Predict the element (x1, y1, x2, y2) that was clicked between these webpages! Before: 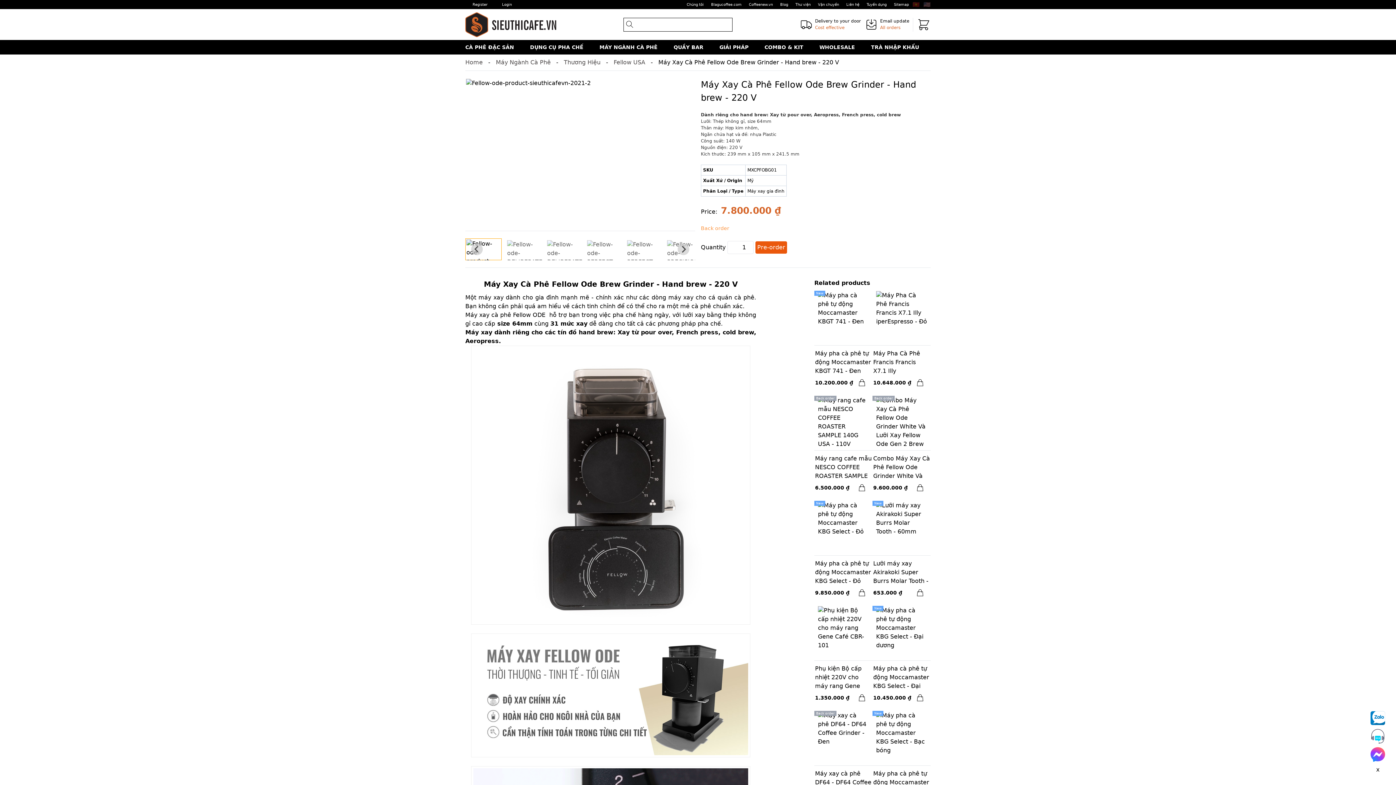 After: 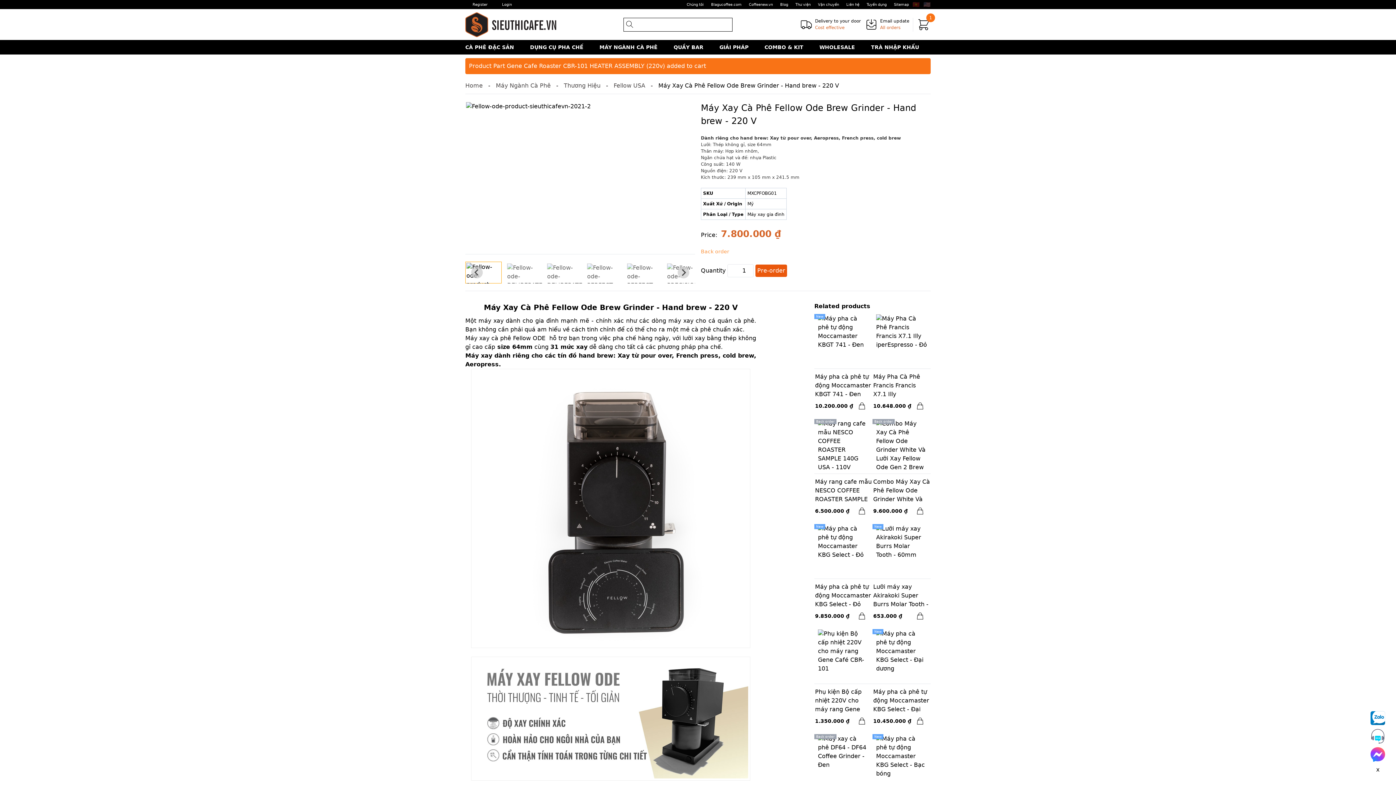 Action: bbox: (856, 692, 868, 704)